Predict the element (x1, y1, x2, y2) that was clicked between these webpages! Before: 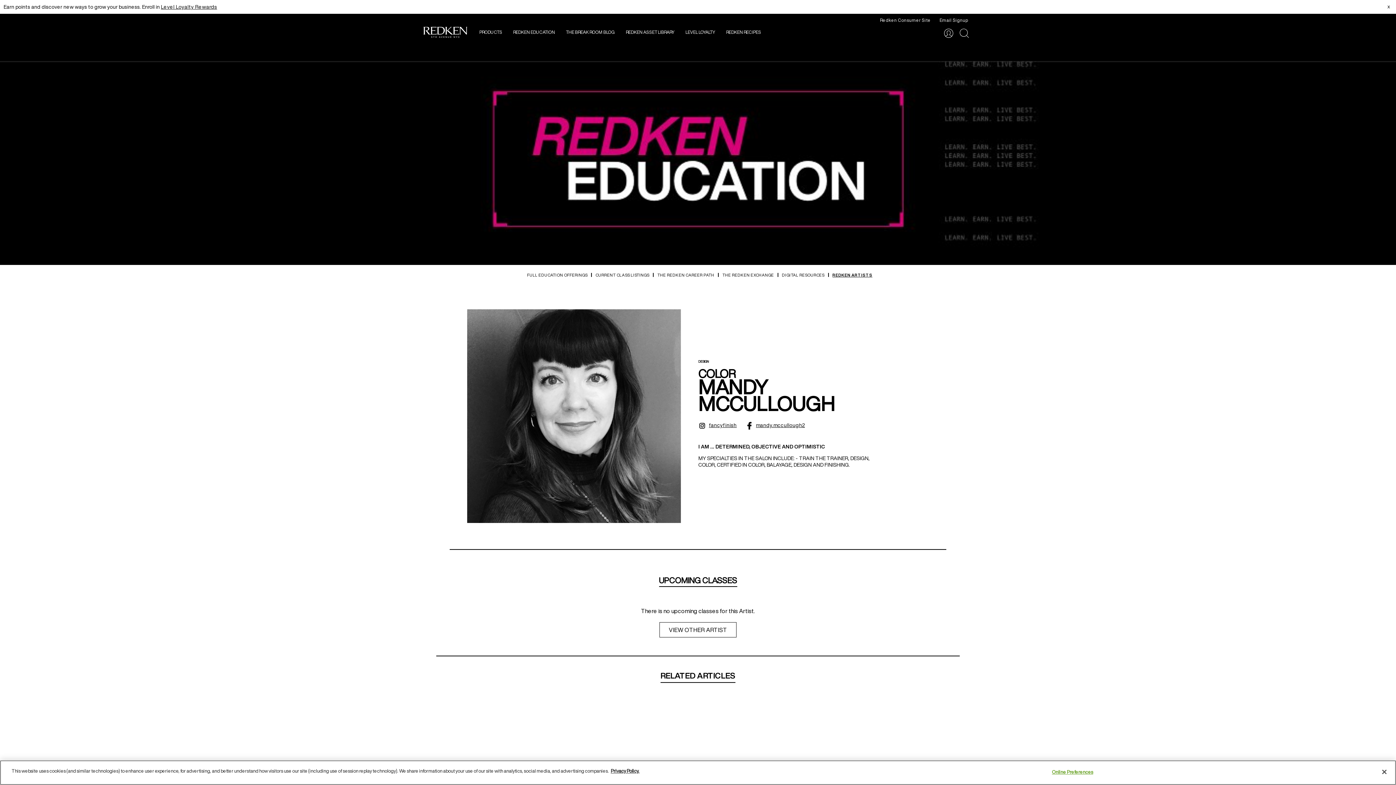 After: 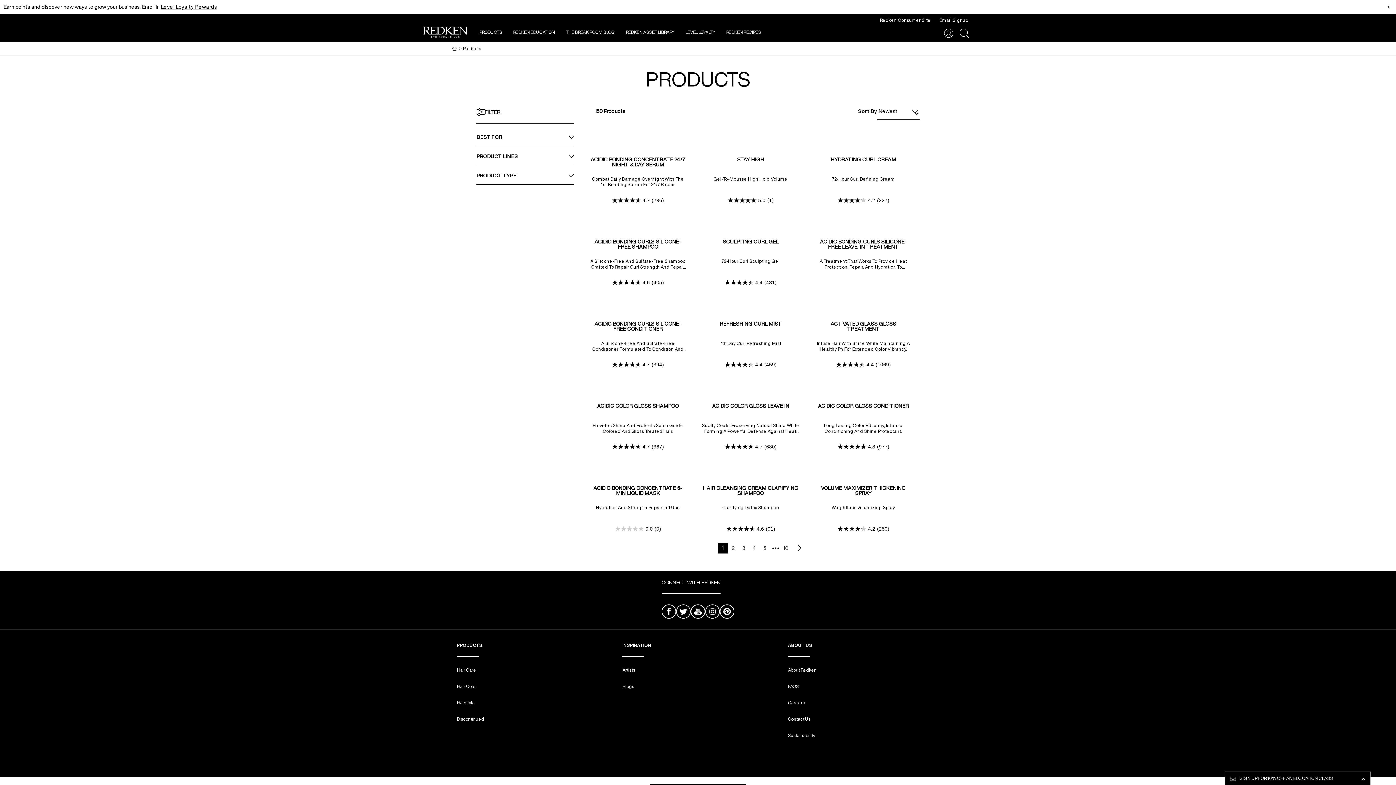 Action: bbox: (474, 24, 507, 40) label: Products